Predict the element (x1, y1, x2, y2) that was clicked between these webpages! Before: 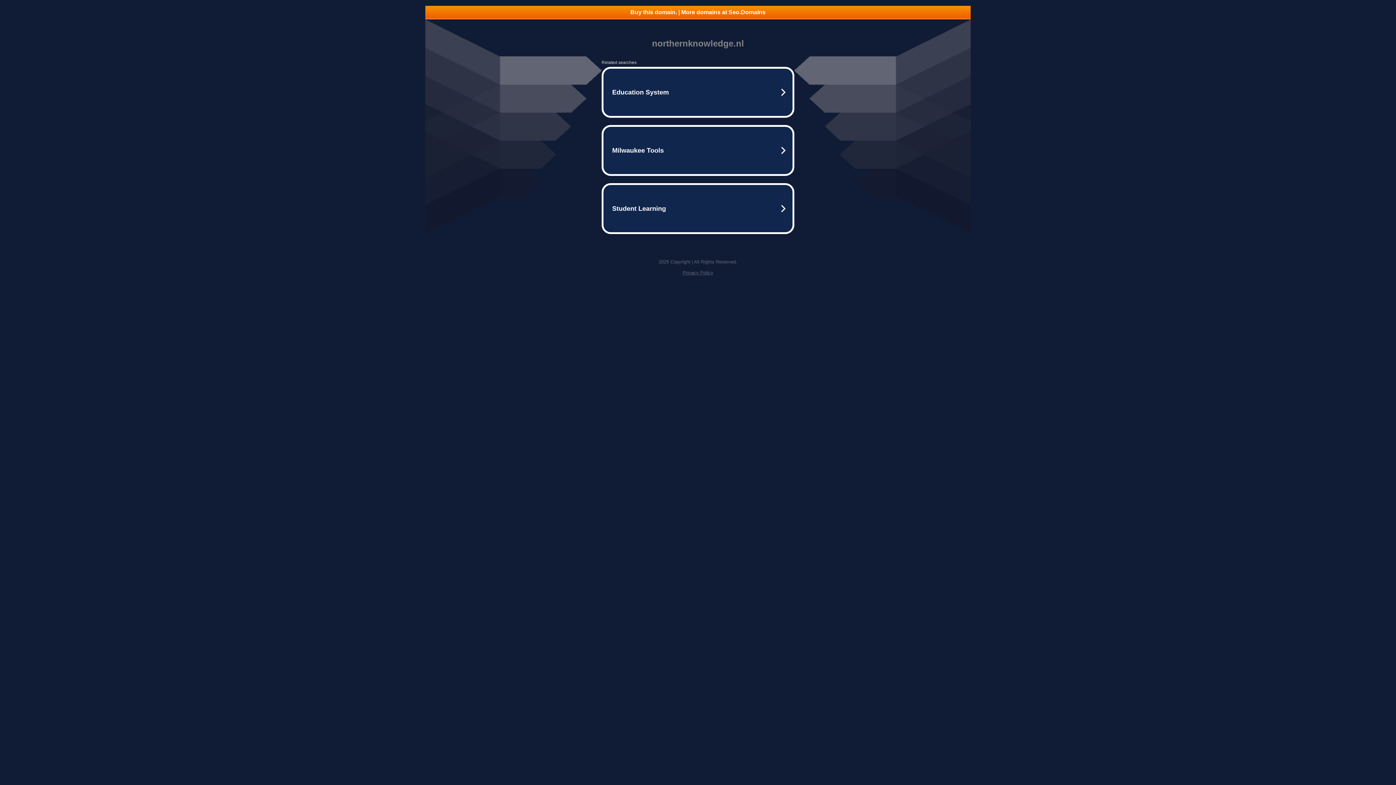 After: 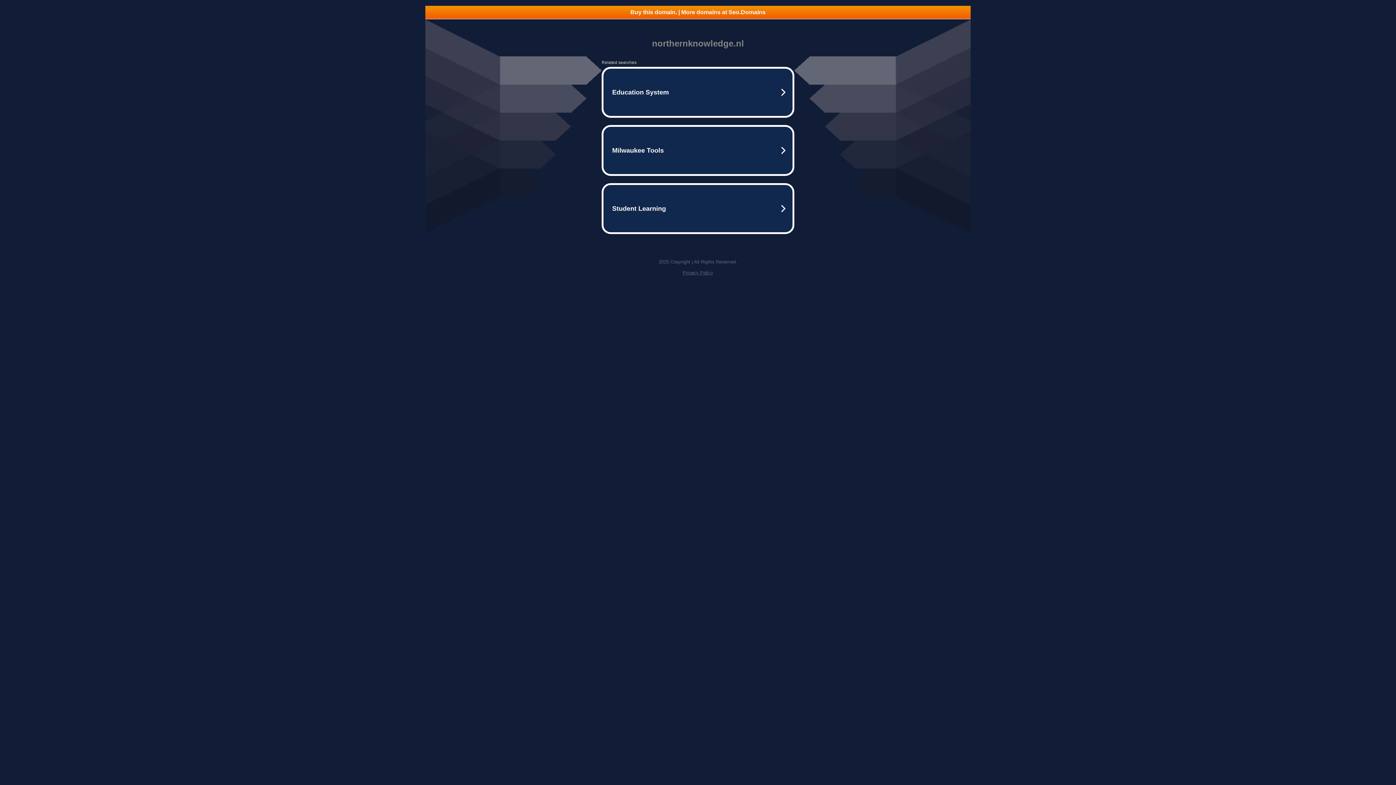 Action: bbox: (425, 5, 970, 18) label: Buy this domain. | More domains at Seo.Domains